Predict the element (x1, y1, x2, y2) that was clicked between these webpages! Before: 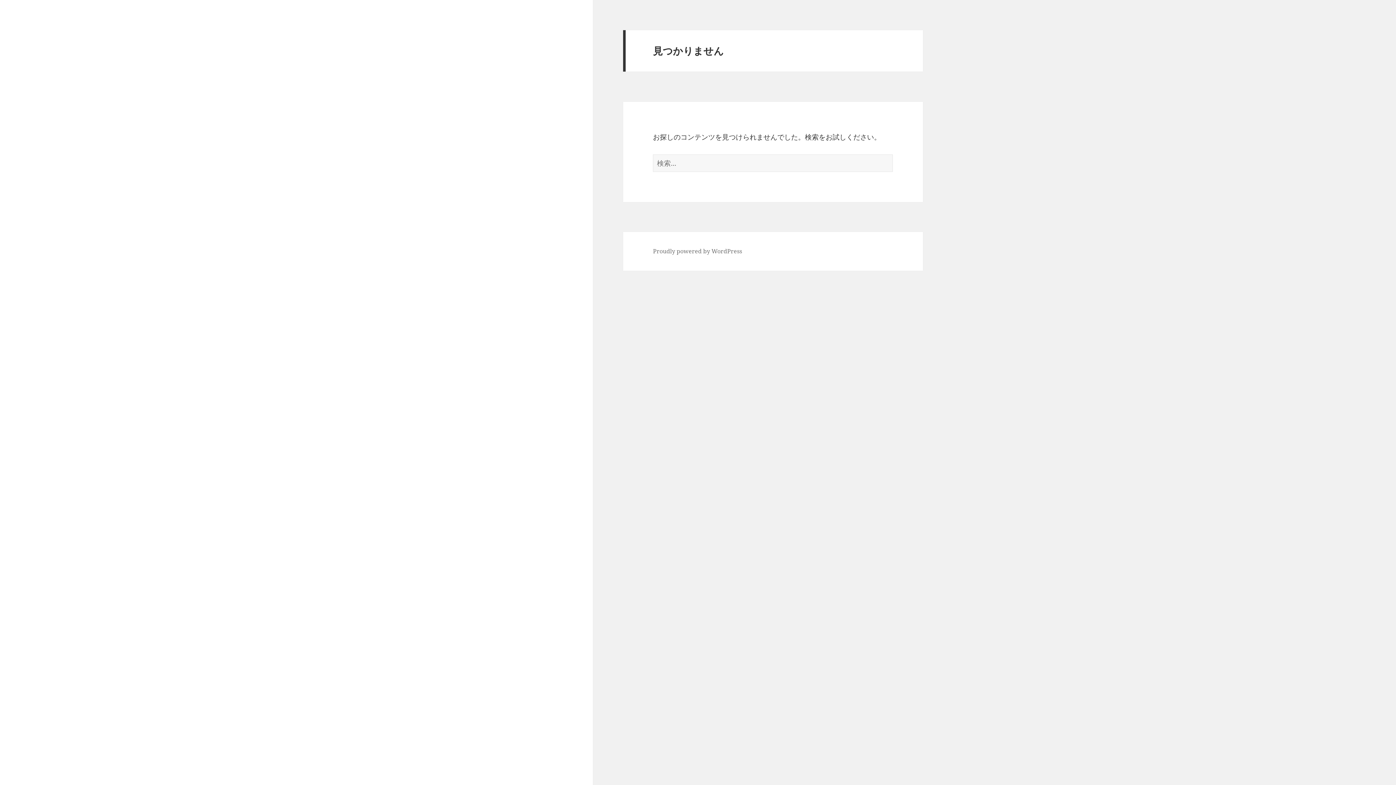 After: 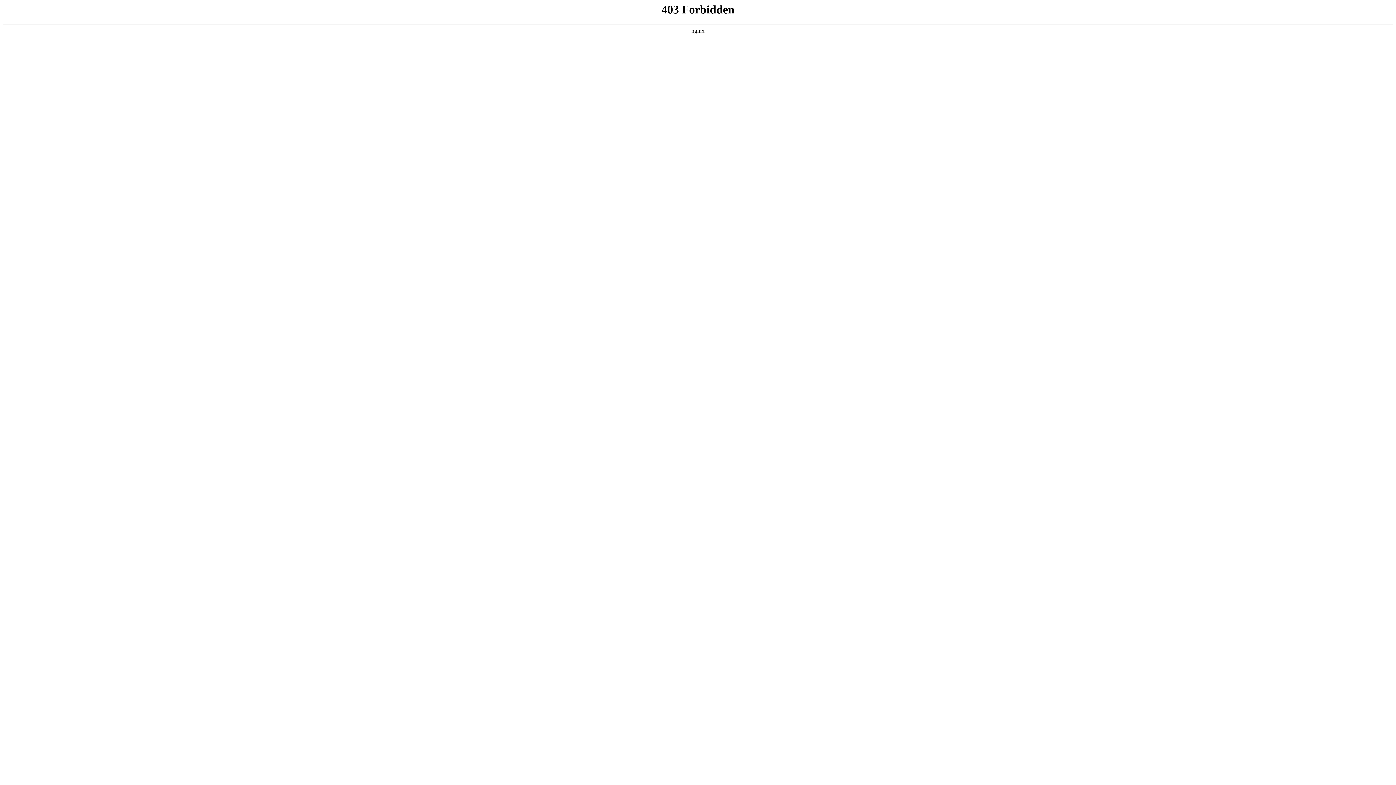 Action: bbox: (653, 247, 742, 255) label: Proudly powered by WordPress